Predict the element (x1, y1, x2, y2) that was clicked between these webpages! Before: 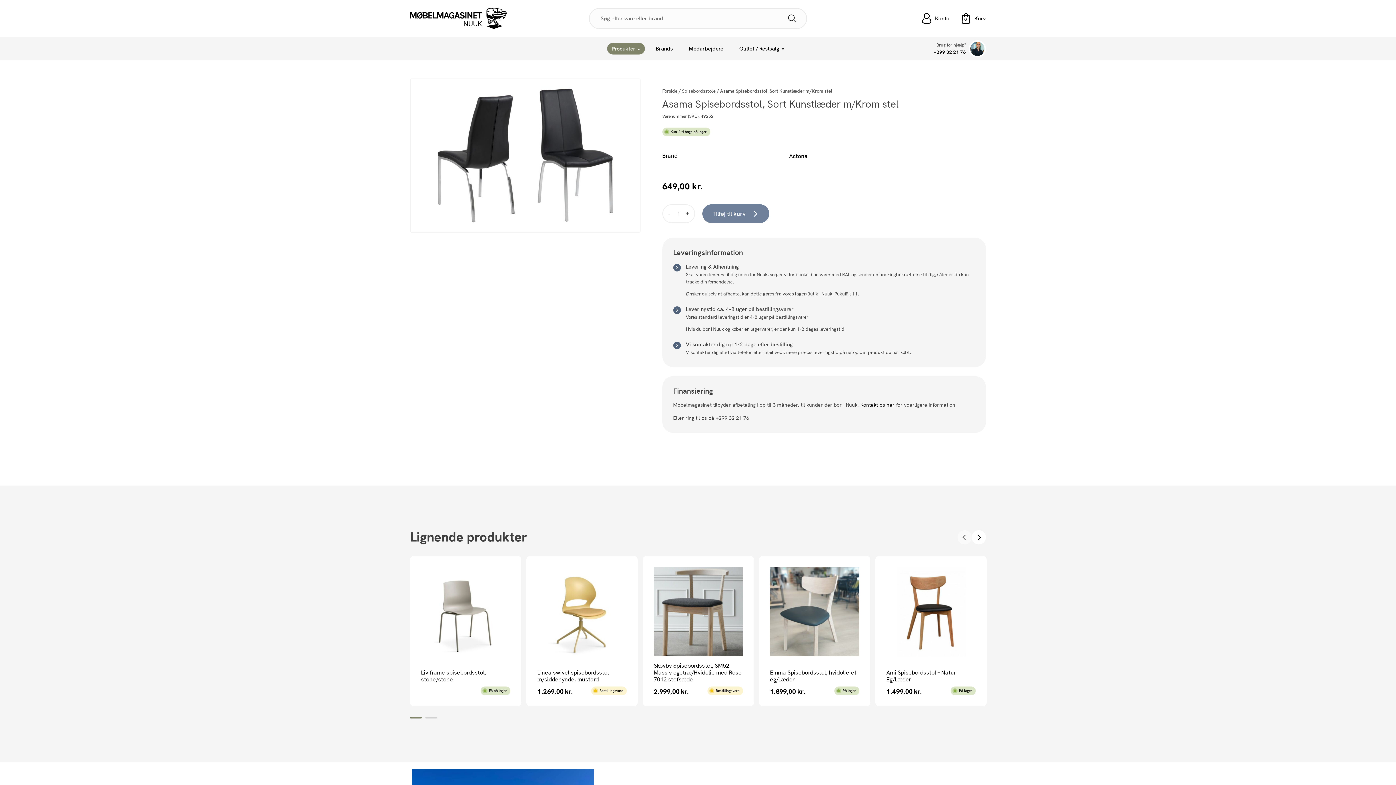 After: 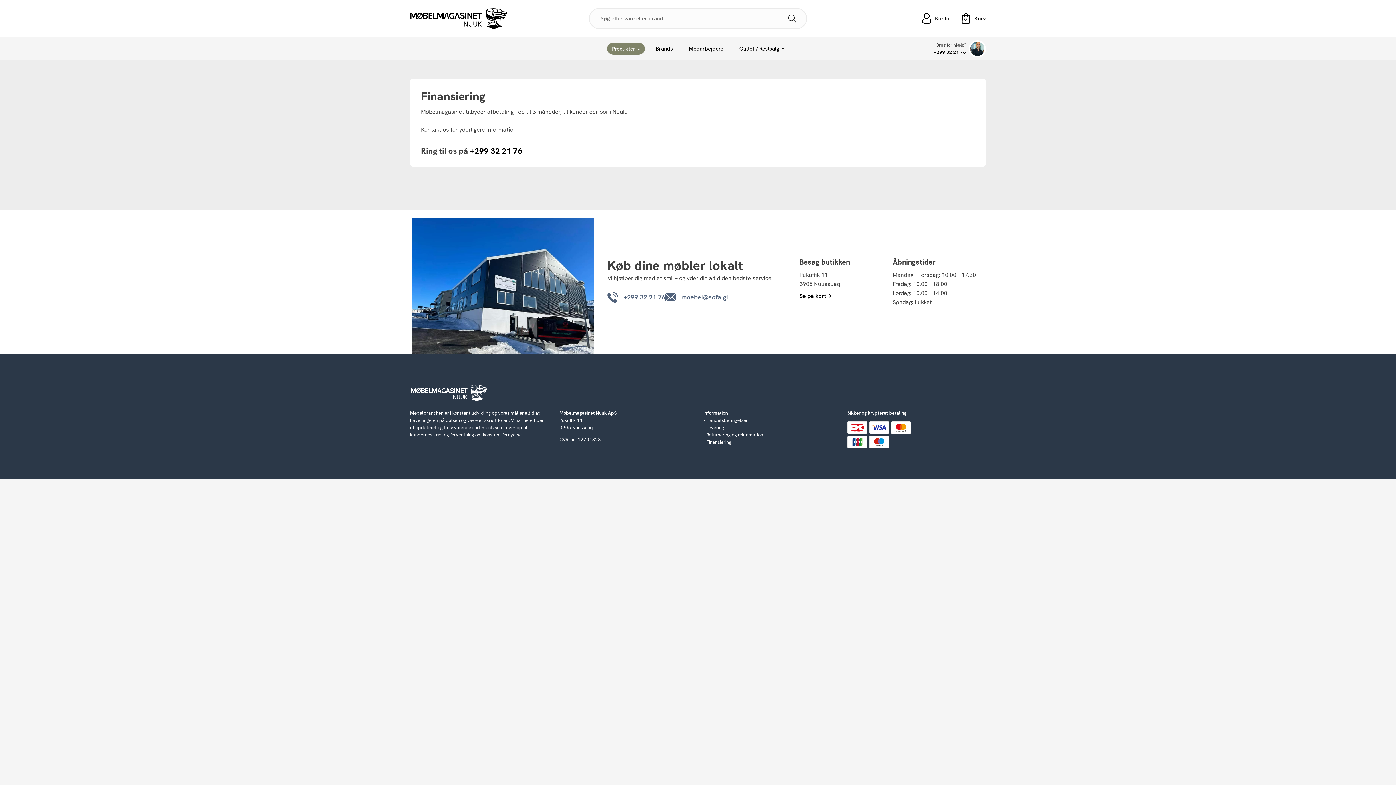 Action: label: Kontakt os her bbox: (860, 401, 894, 408)